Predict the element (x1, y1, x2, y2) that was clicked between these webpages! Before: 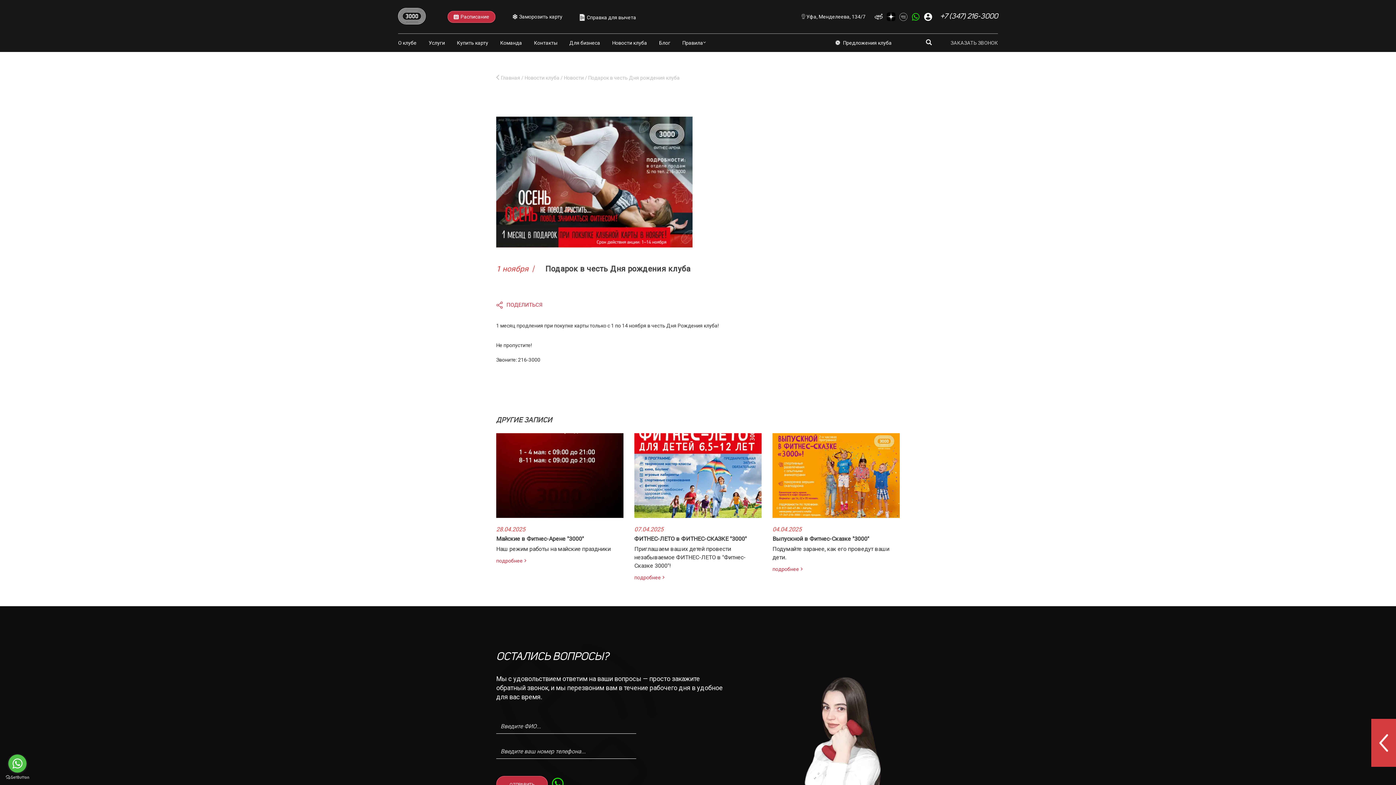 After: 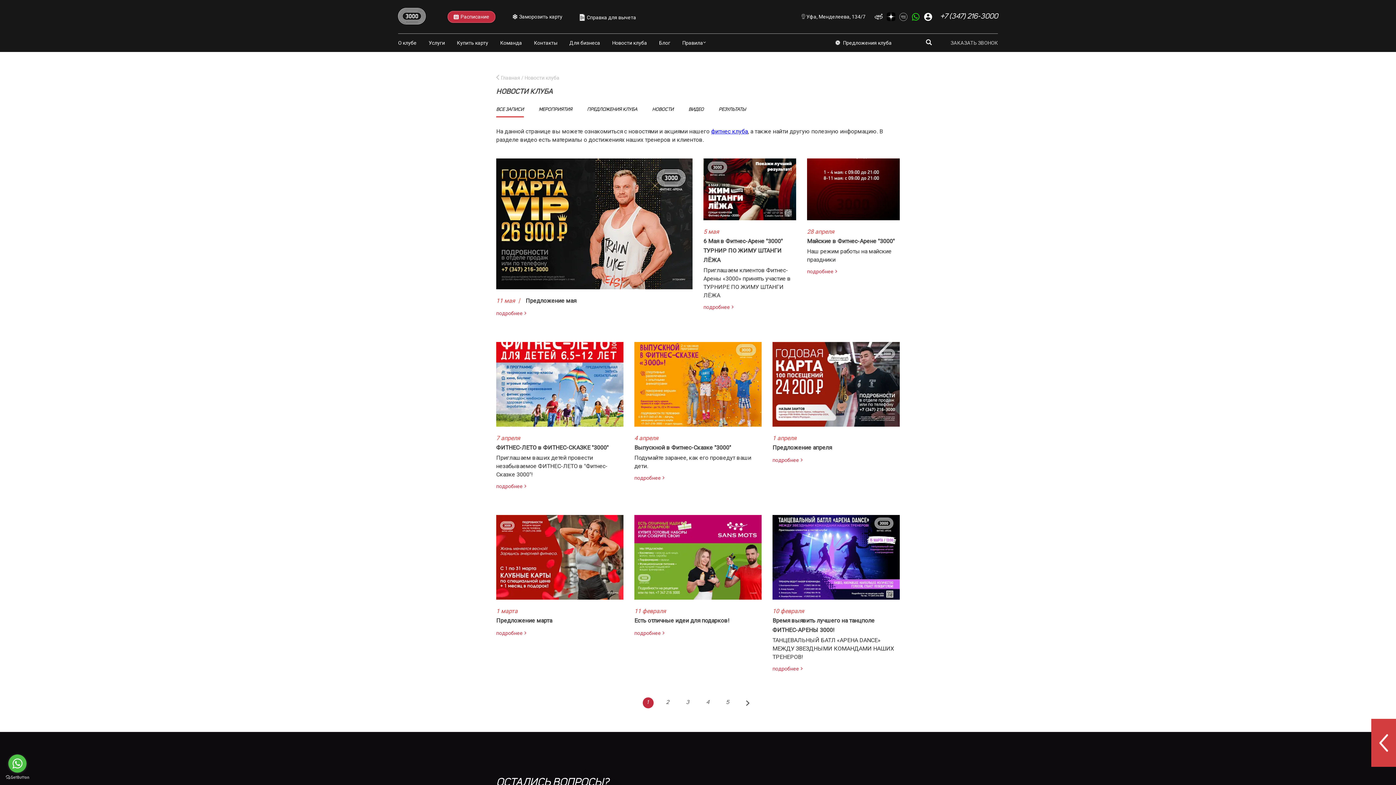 Action: bbox: (612, 40, 647, 46) label: Новости клуба